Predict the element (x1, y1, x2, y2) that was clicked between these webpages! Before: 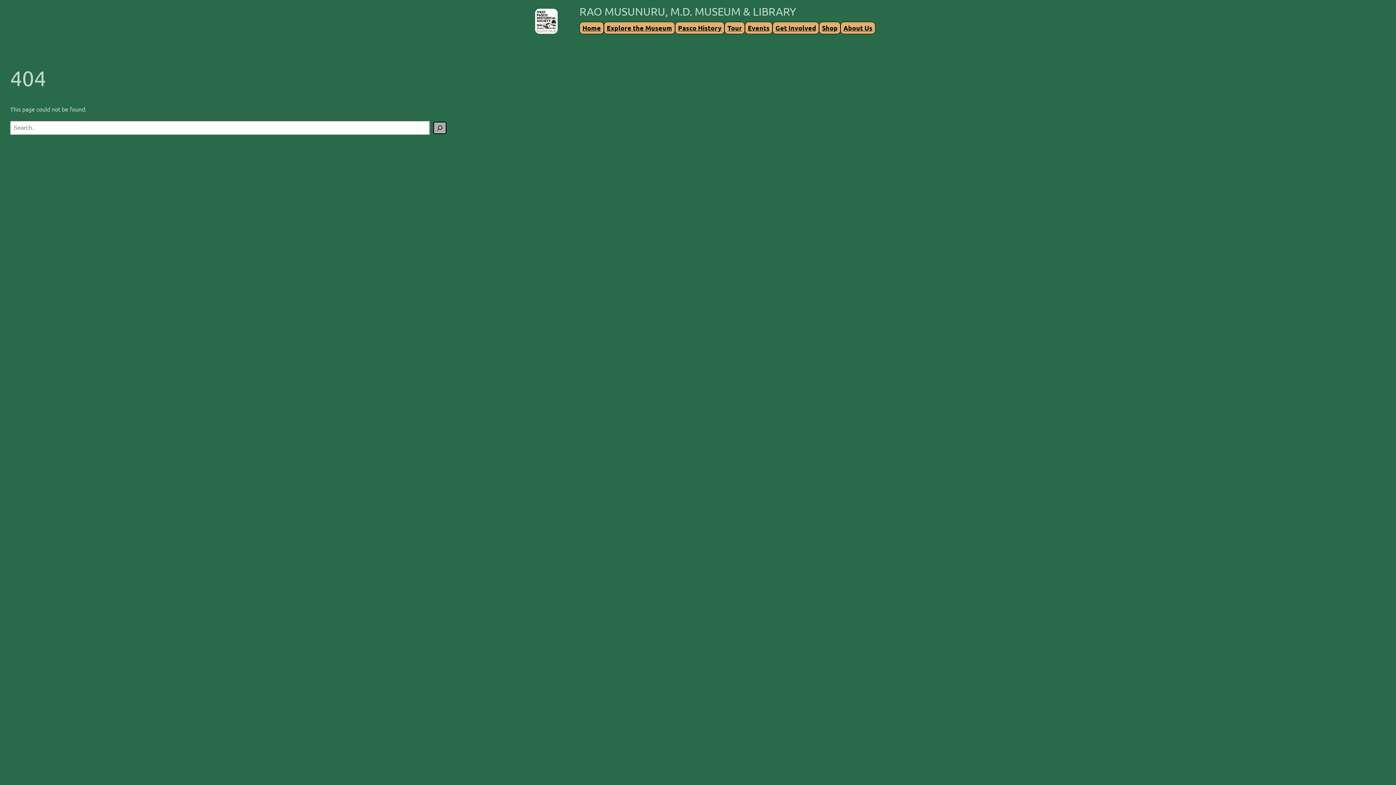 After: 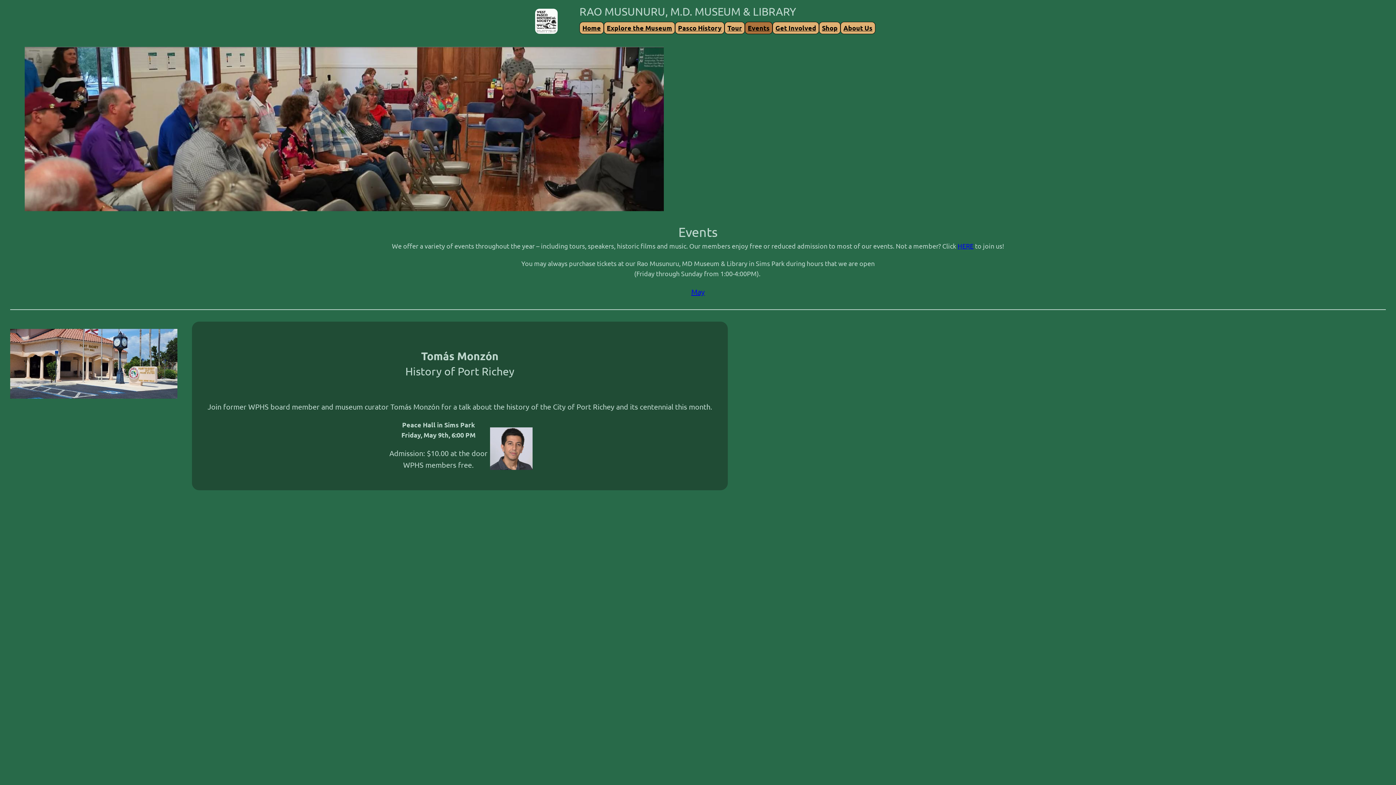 Action: label: Events bbox: (745, 22, 772, 33)